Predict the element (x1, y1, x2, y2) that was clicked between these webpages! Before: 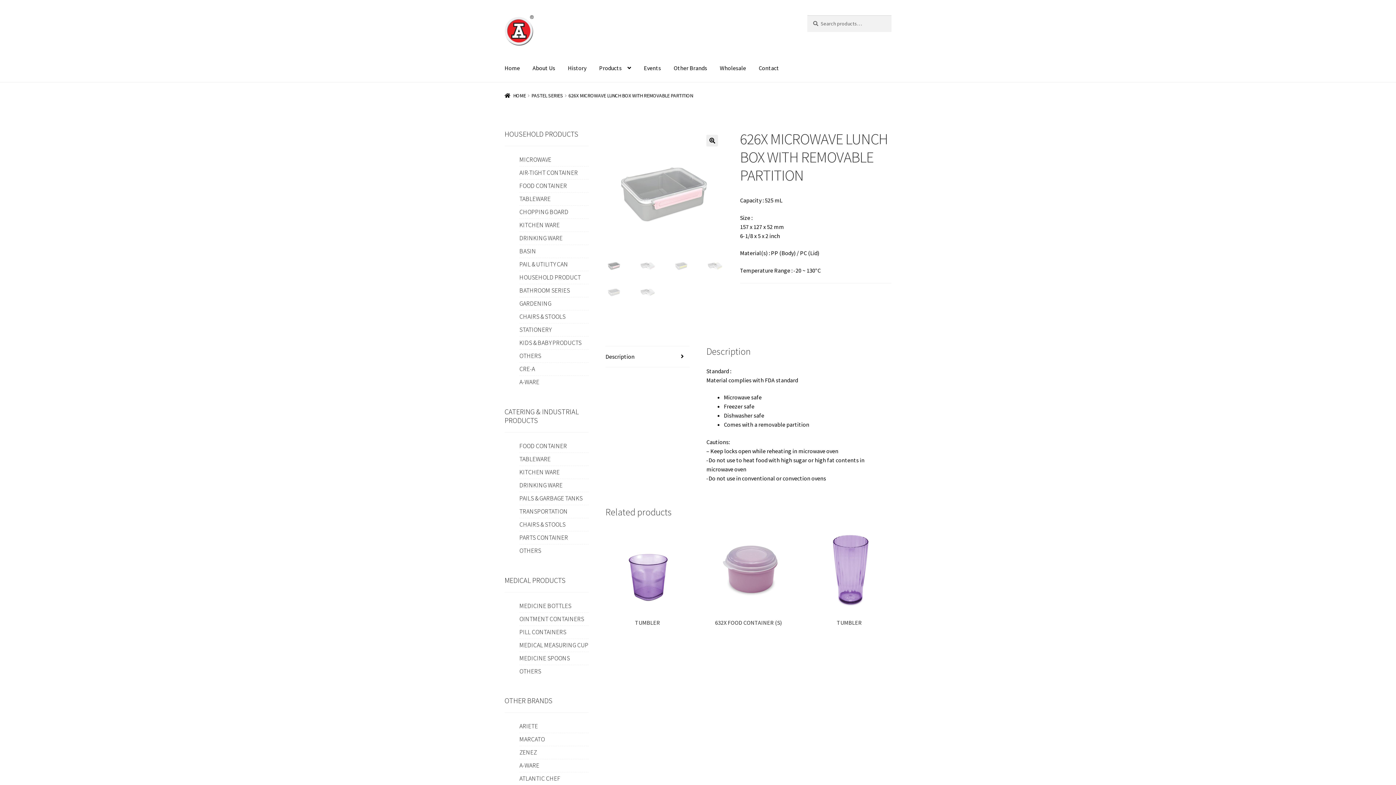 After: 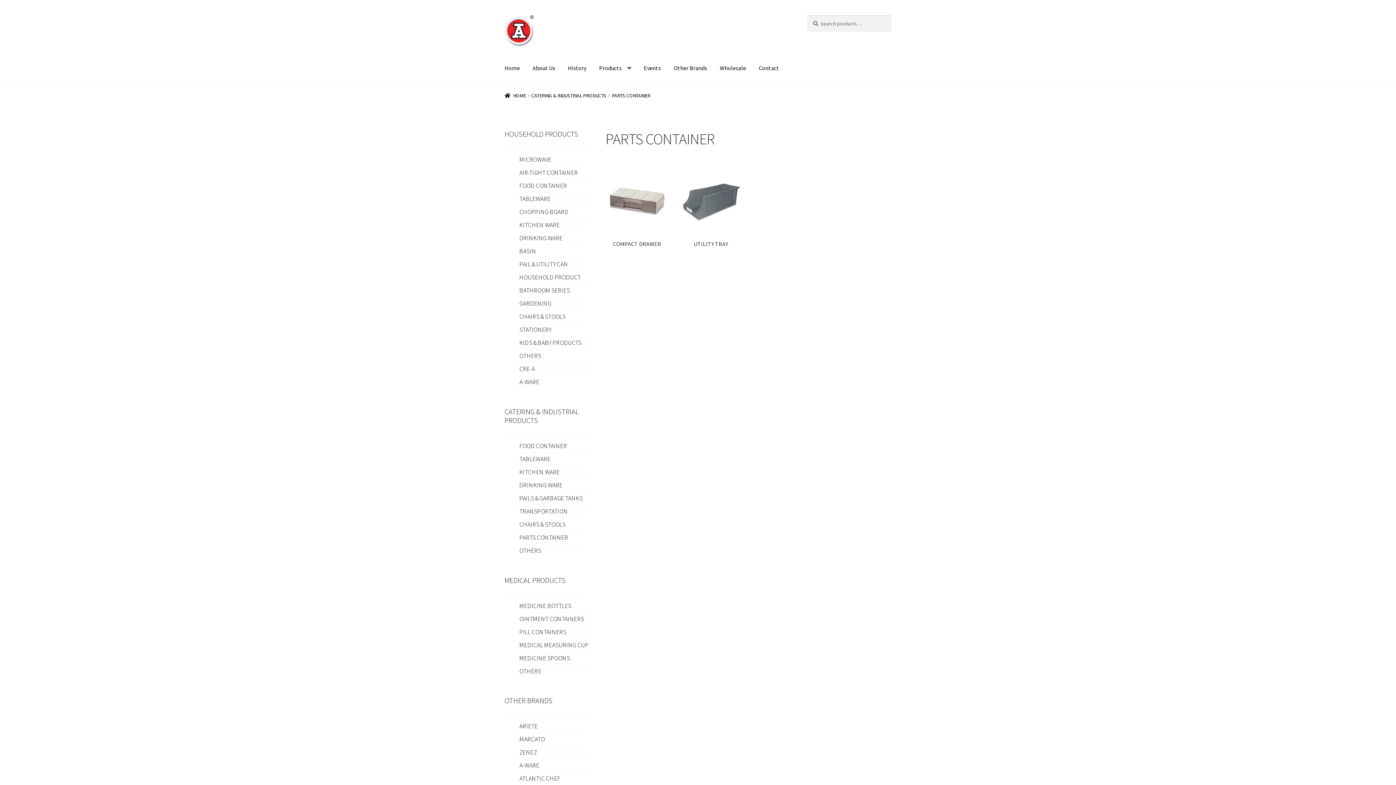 Action: label: PARTS CONTAINER bbox: (519, 531, 568, 544)